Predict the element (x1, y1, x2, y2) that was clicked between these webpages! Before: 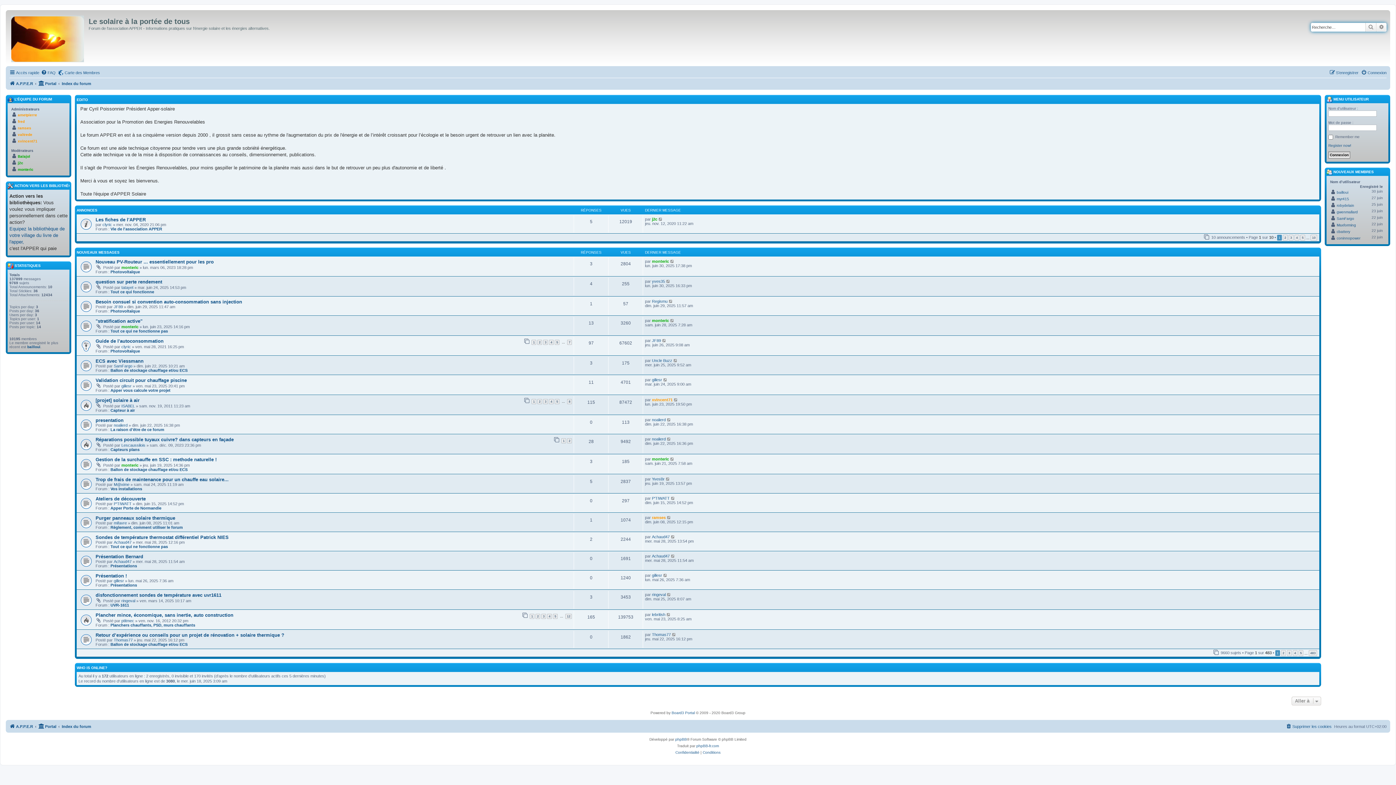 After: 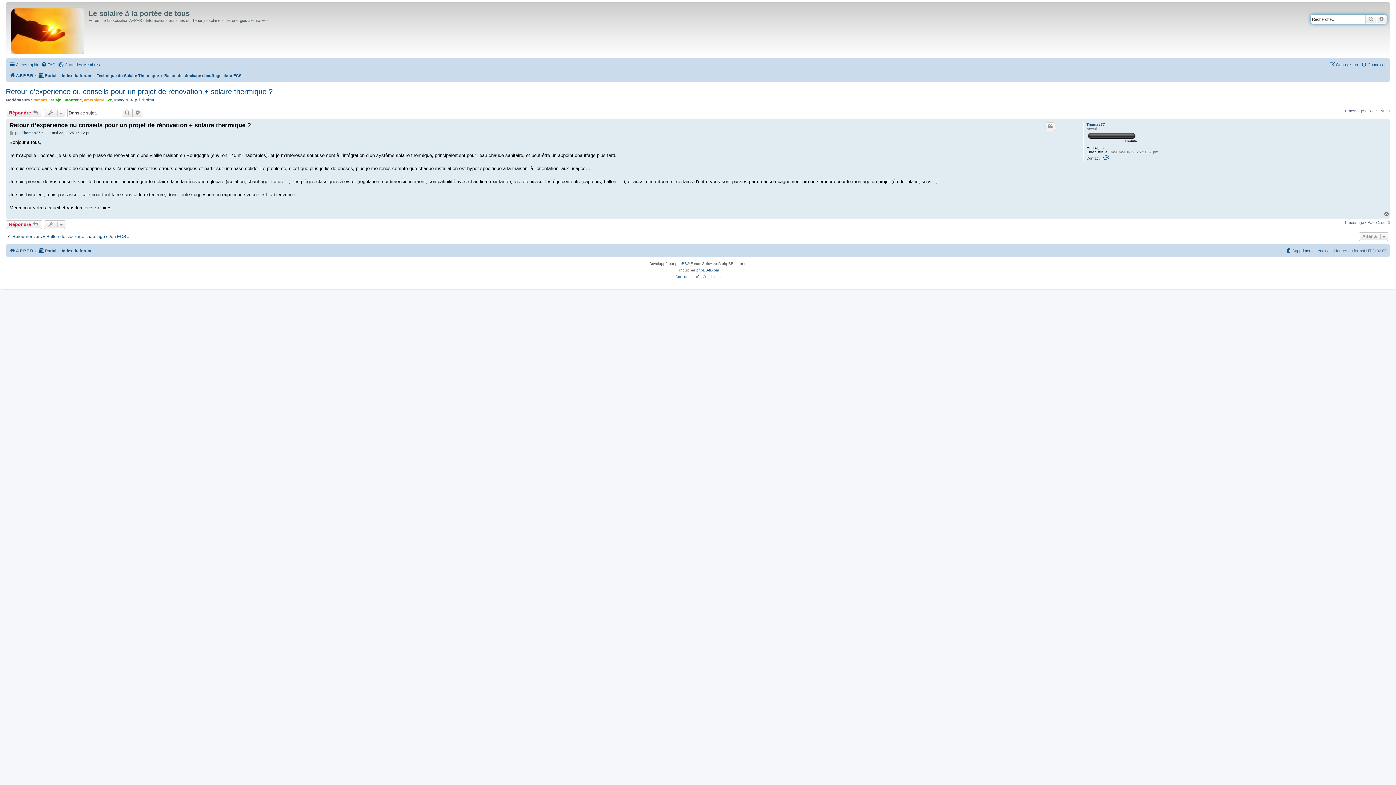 Action: label: Voir le dernier message bbox: (672, 632, 676, 637)